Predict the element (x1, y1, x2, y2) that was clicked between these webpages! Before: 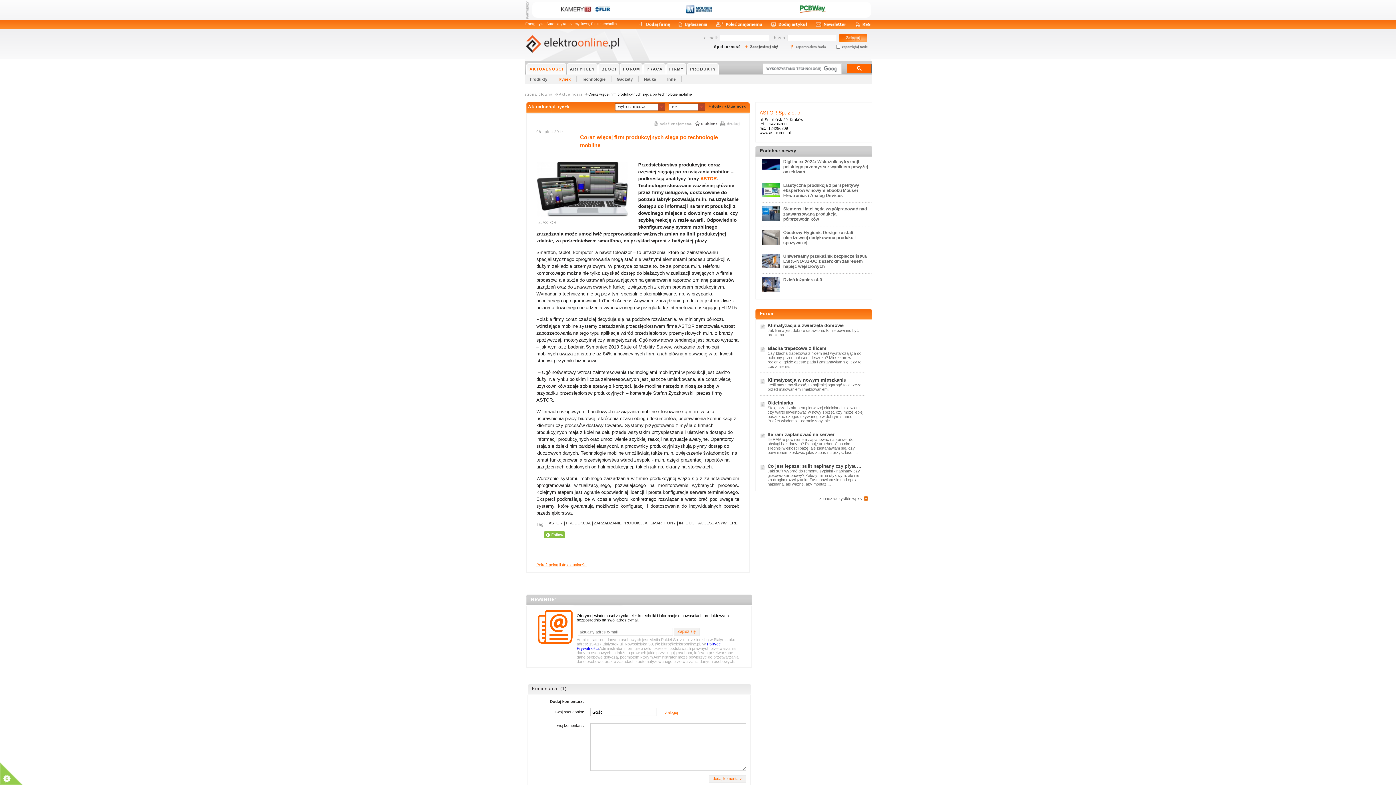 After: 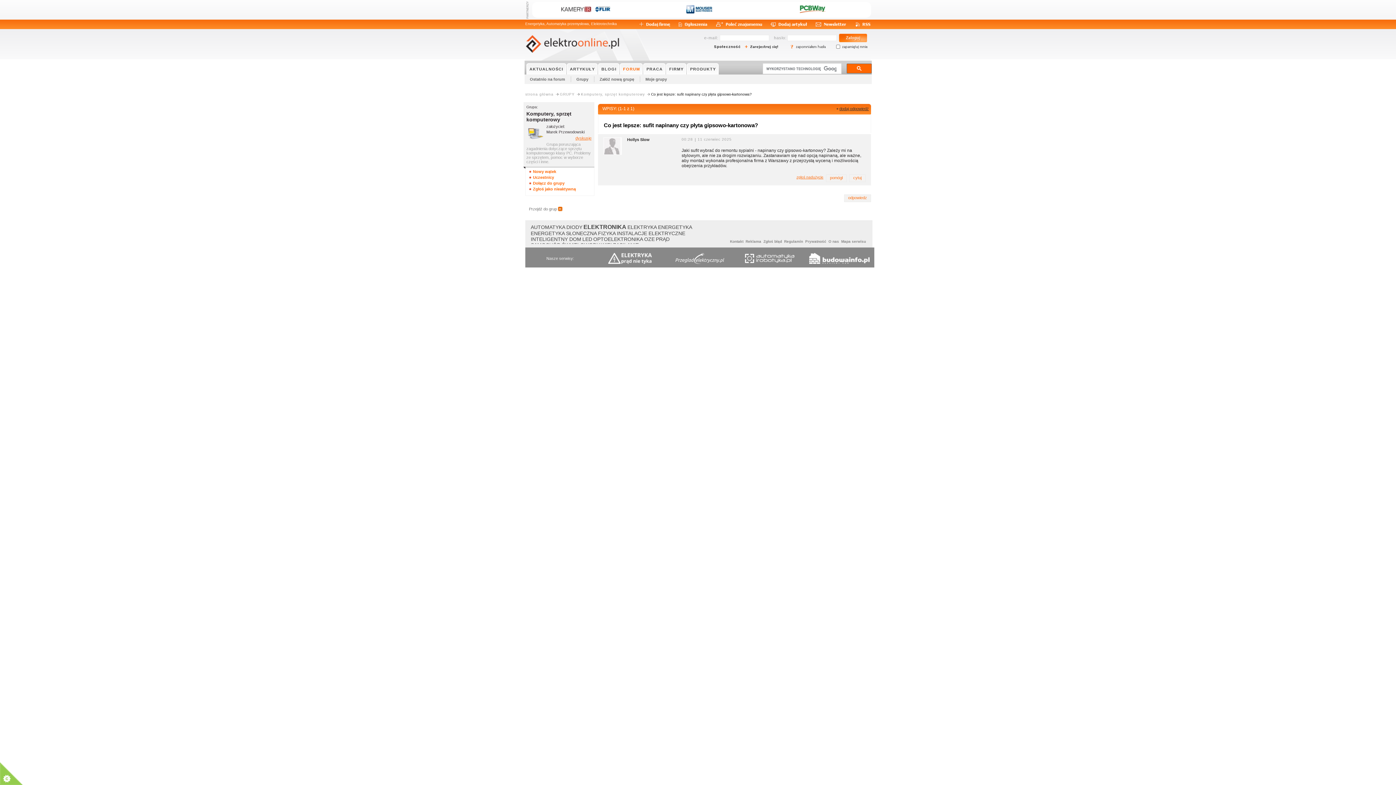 Action: bbox: (767, 463, 861, 469) label: Co jest lepsze: sufit napinany czy płyta ...